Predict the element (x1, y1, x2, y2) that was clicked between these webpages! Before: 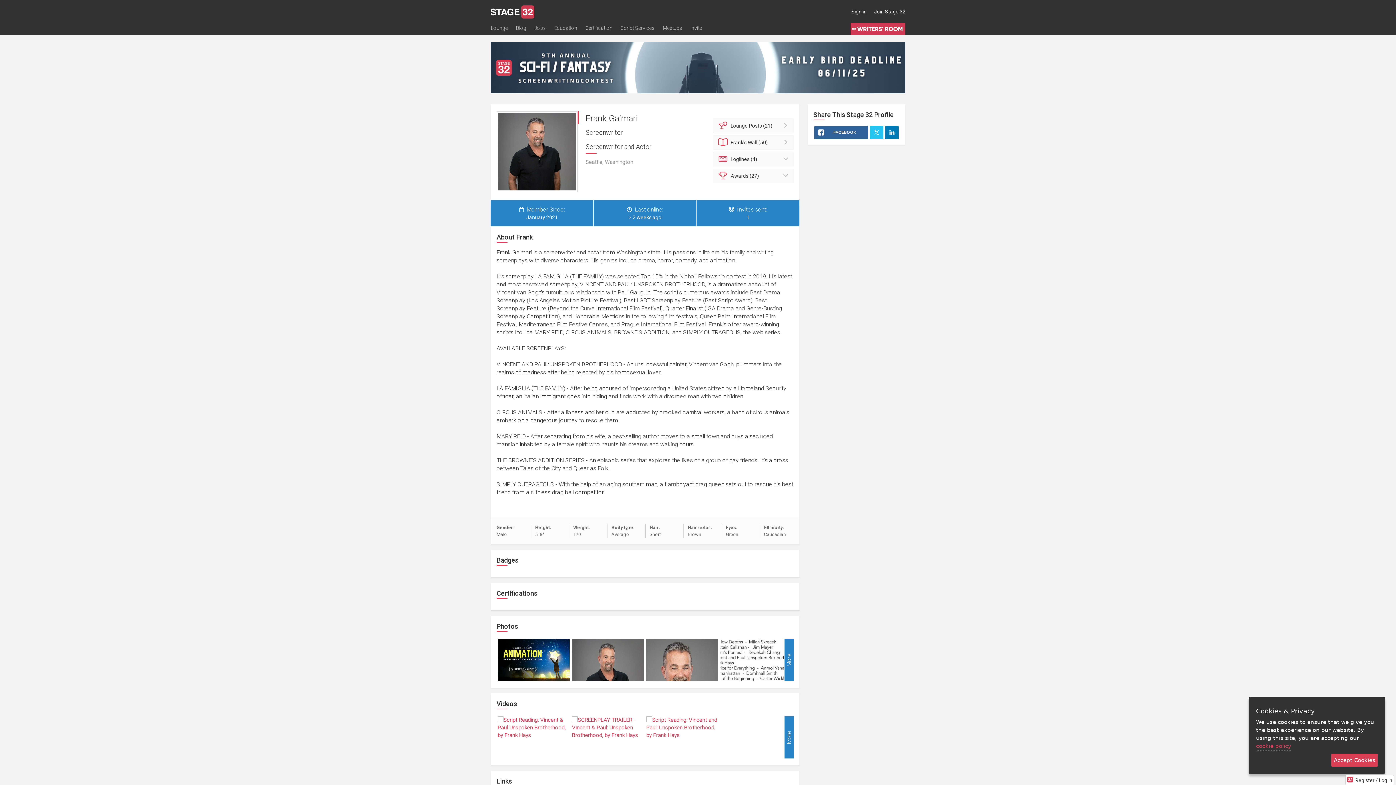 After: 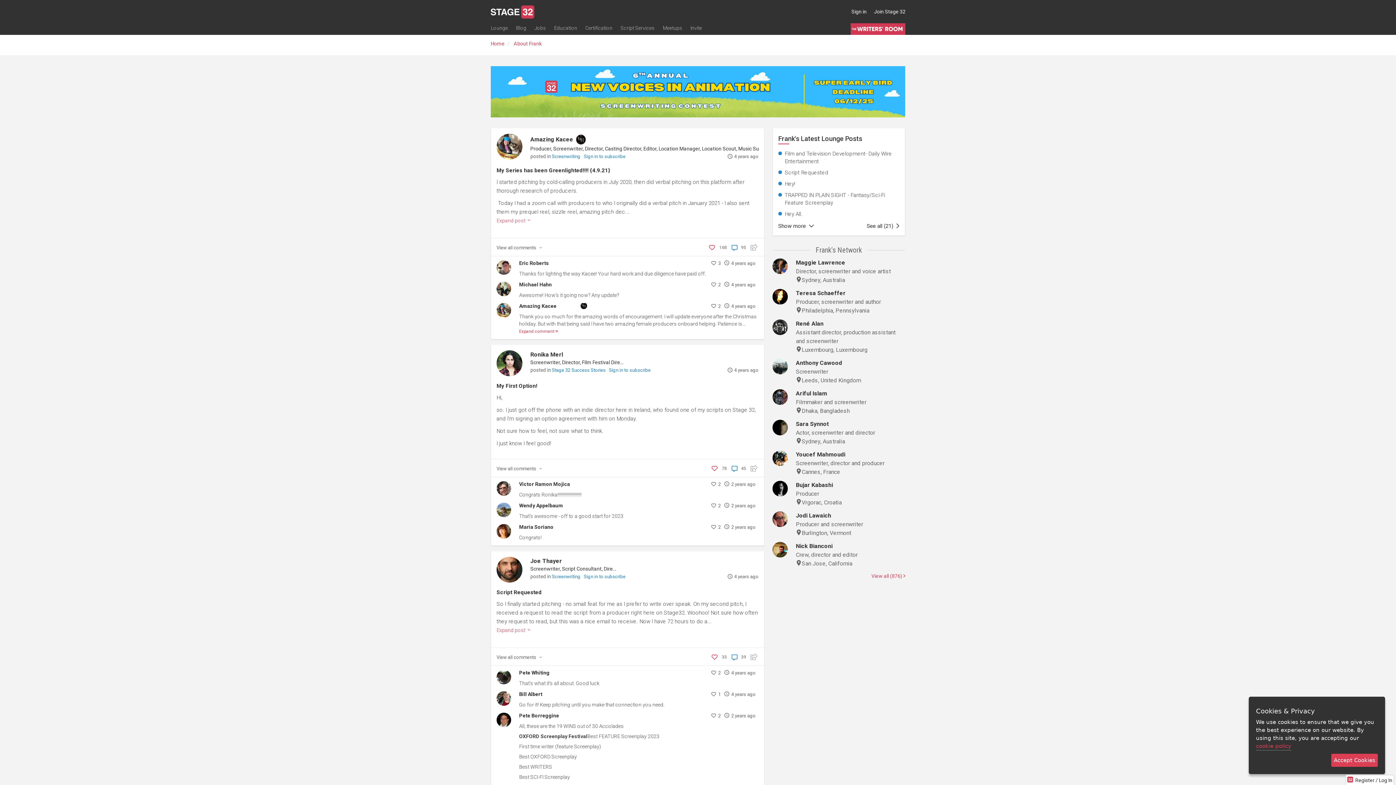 Action: label: Frank's Wall (50) bbox: (712, 135, 793, 149)